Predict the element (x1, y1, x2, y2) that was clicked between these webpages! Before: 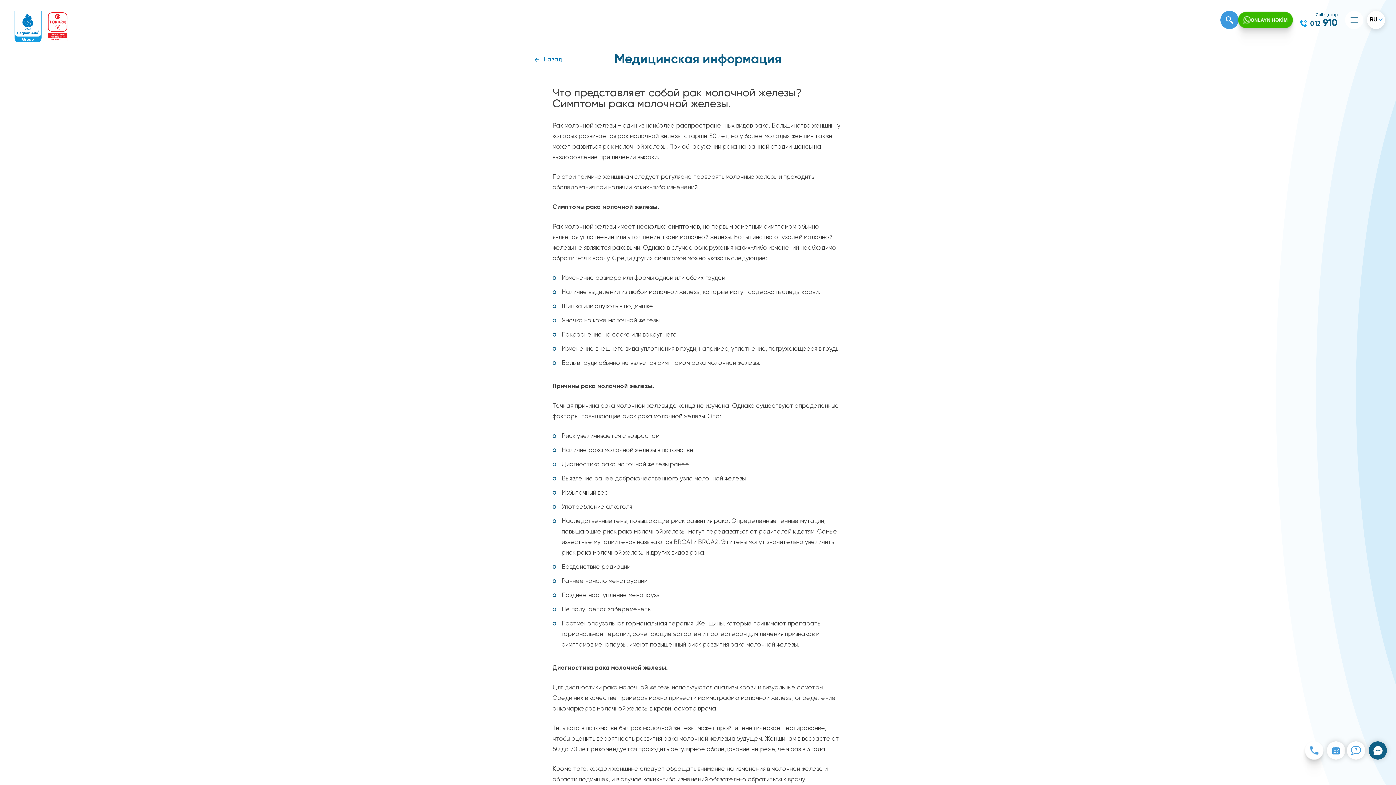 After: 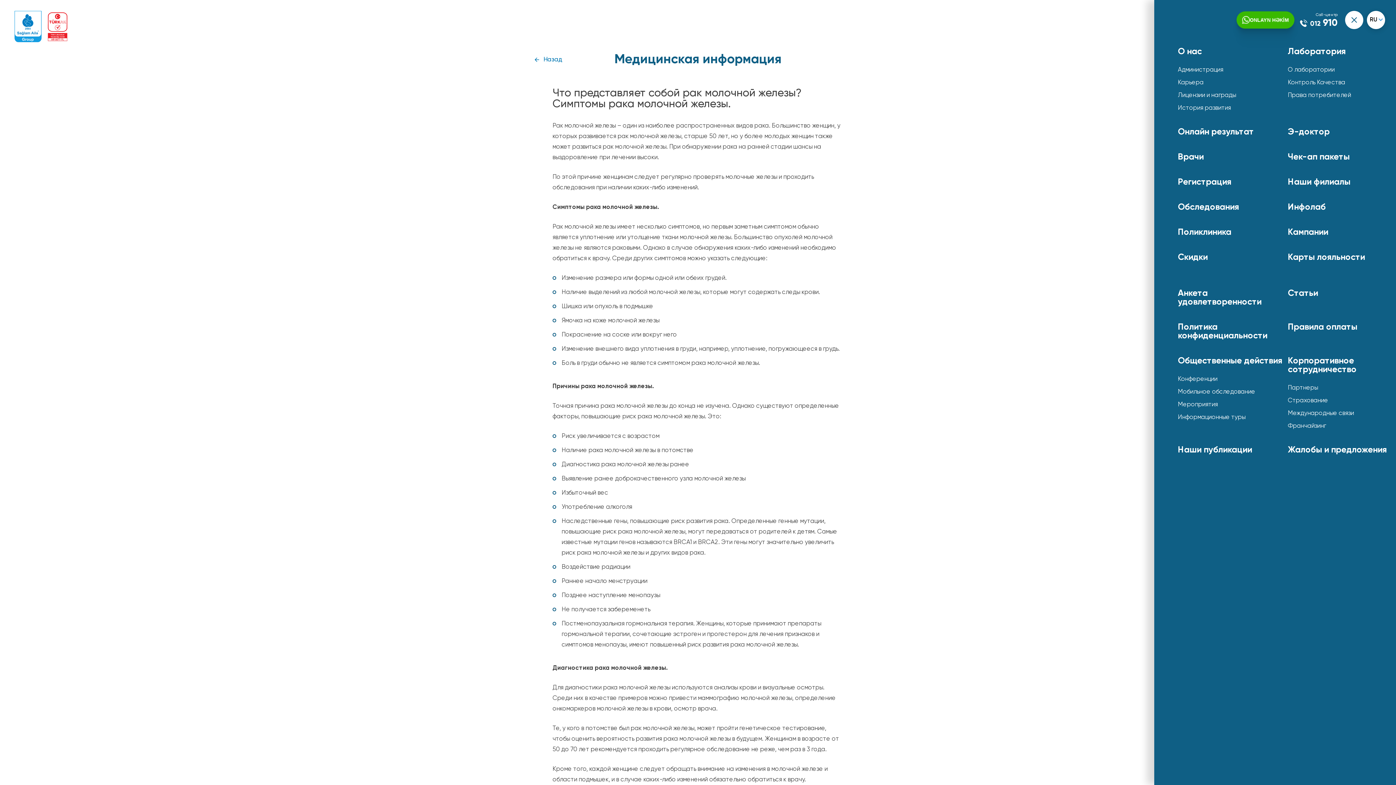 Action: bbox: (1345, 10, 1363, 29)